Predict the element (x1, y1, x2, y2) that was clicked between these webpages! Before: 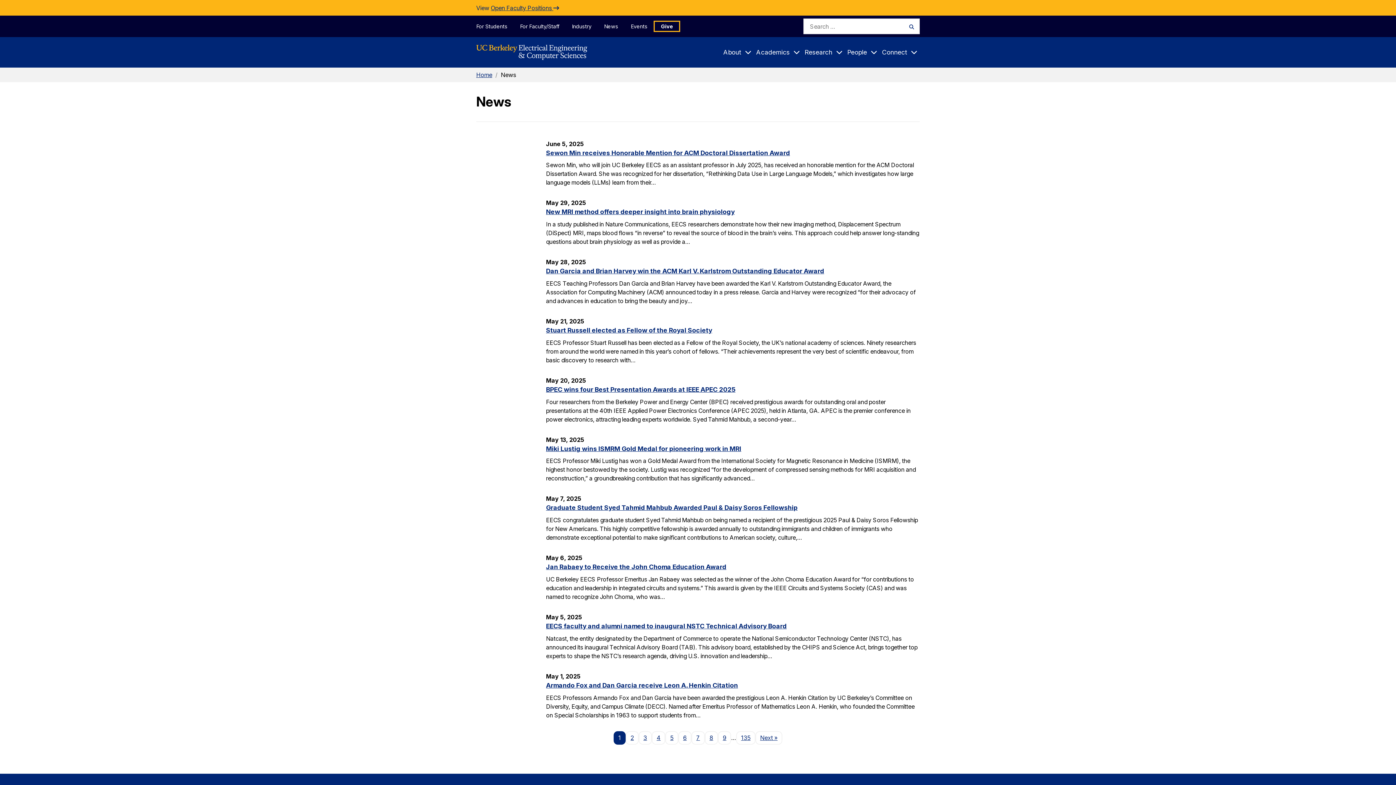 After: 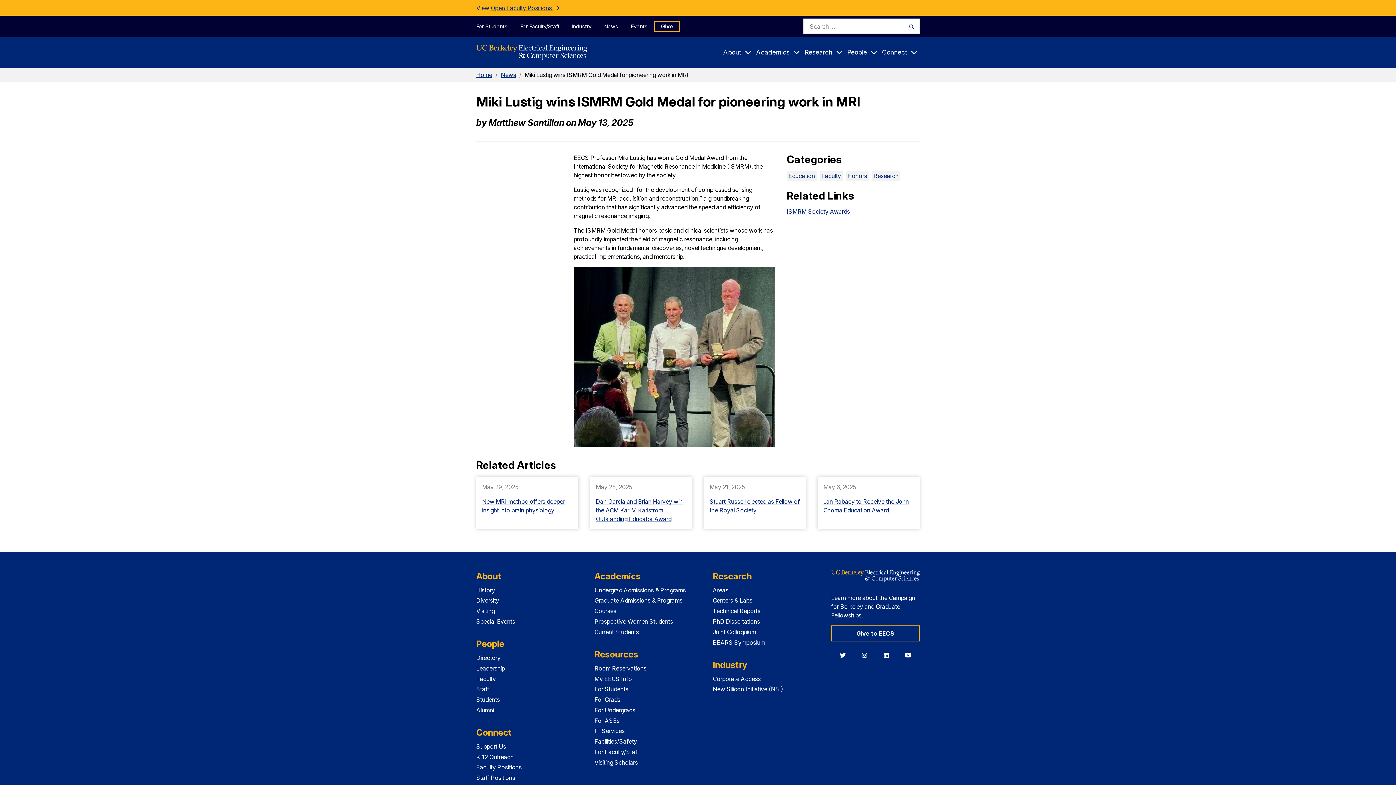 Action: label: Miki Lustig wins ISMRM Gold Medal for pioneering work in MRI bbox: (546, 444, 741, 452)